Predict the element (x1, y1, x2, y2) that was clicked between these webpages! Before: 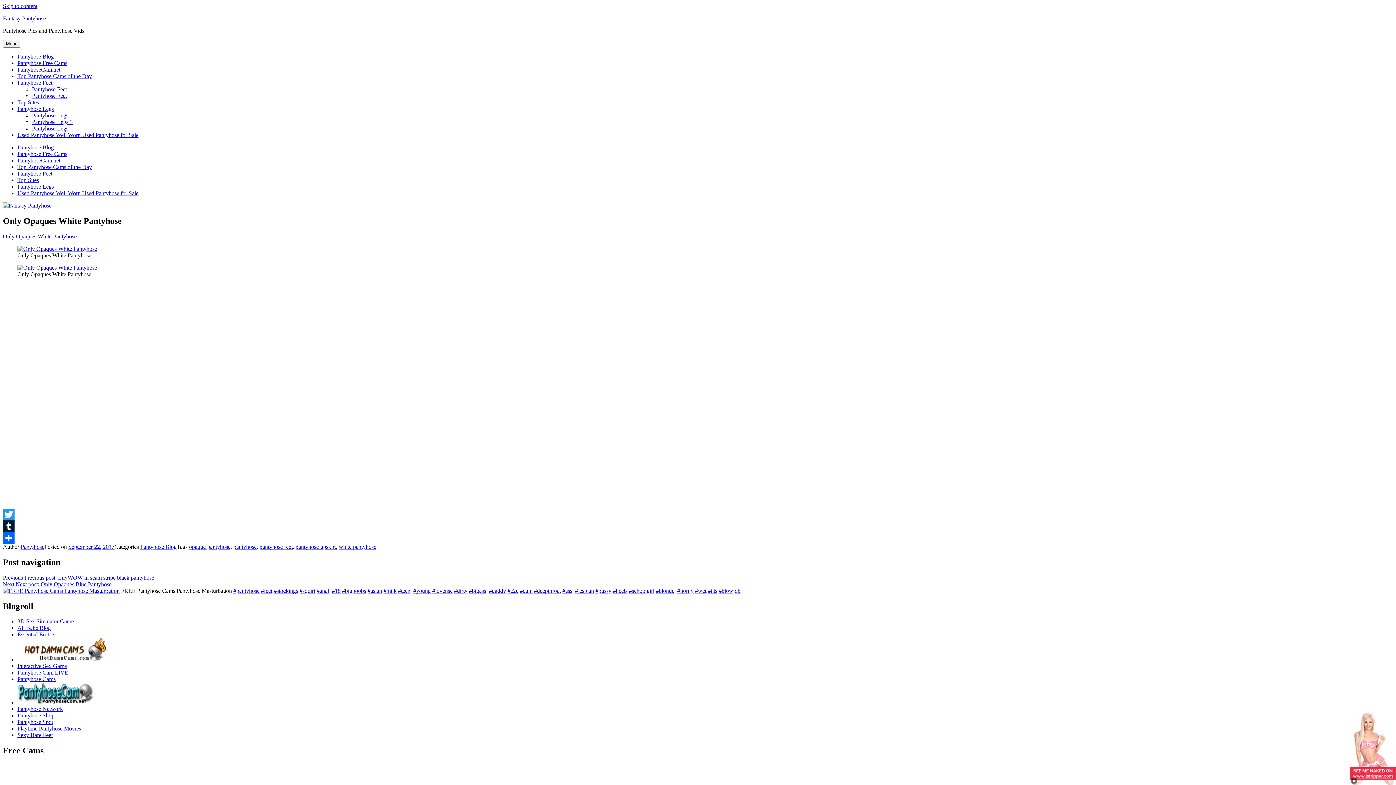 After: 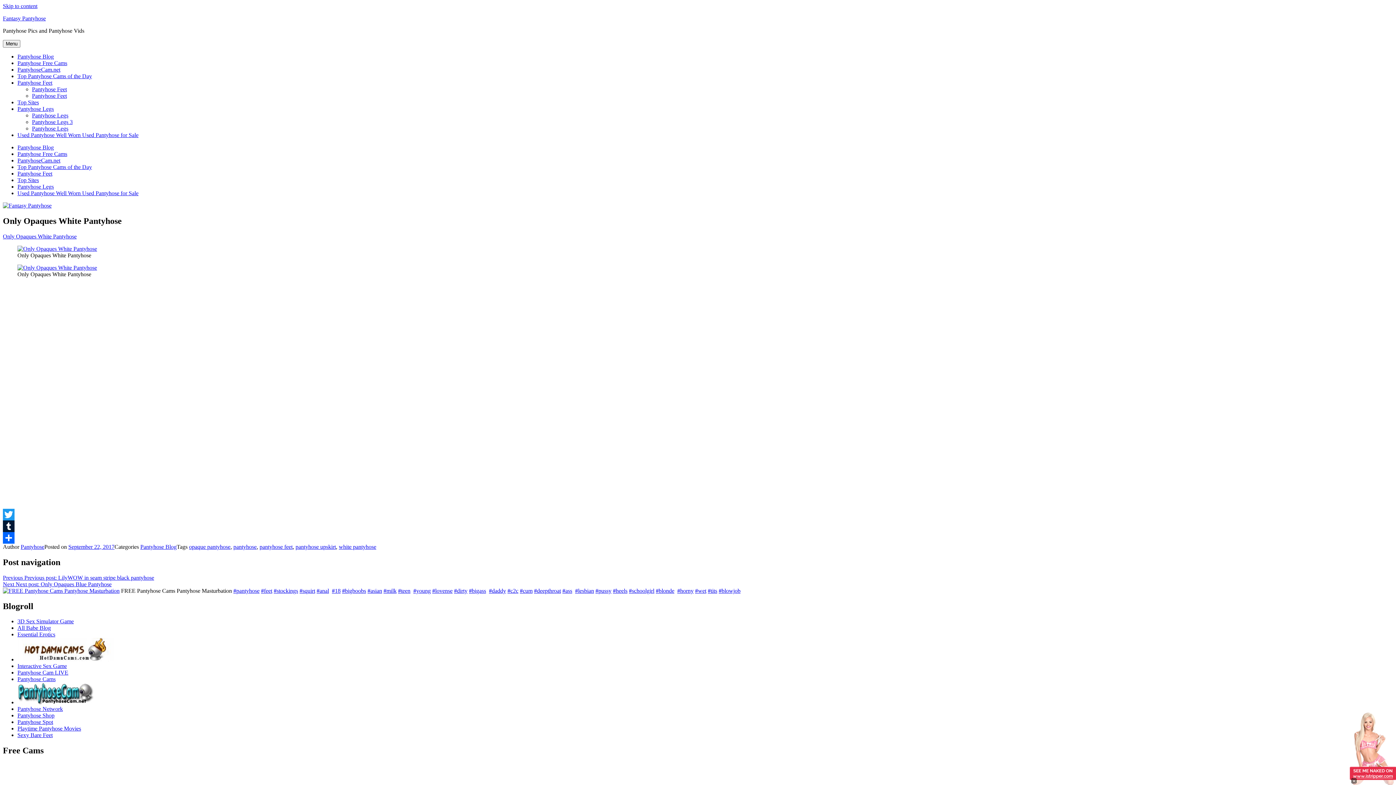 Action: label: #pussy bbox: (595, 587, 611, 594)